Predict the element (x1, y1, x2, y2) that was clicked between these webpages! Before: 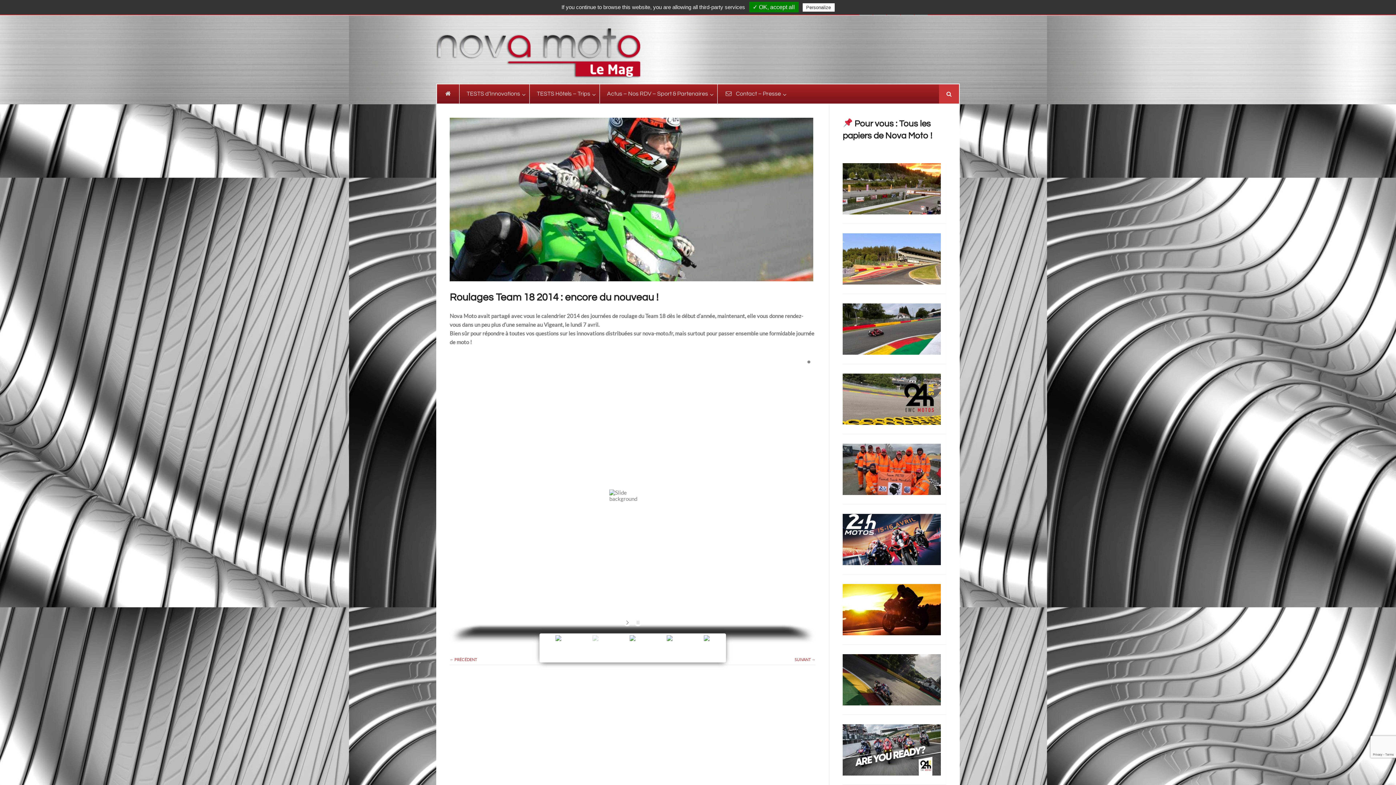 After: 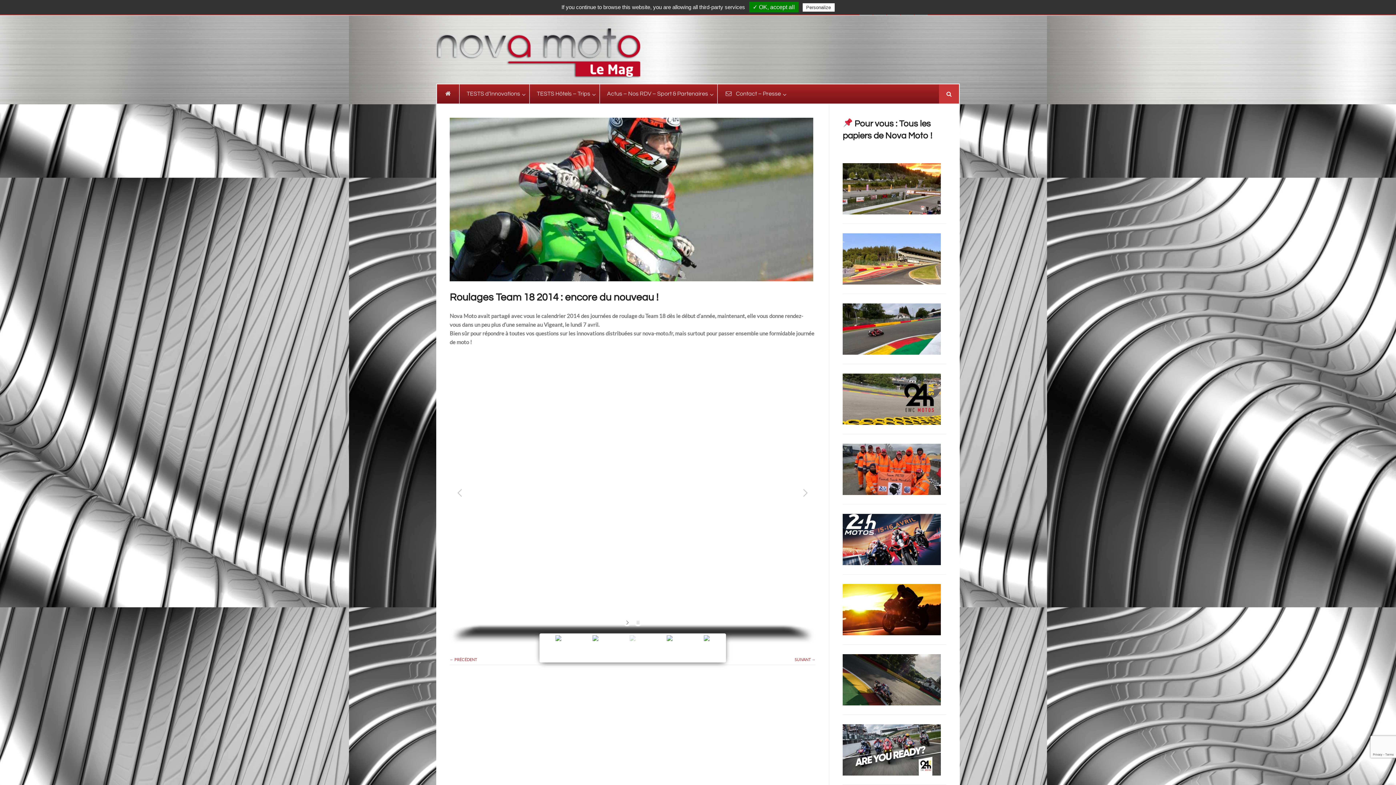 Action: bbox: (577, 634, 613, 661)